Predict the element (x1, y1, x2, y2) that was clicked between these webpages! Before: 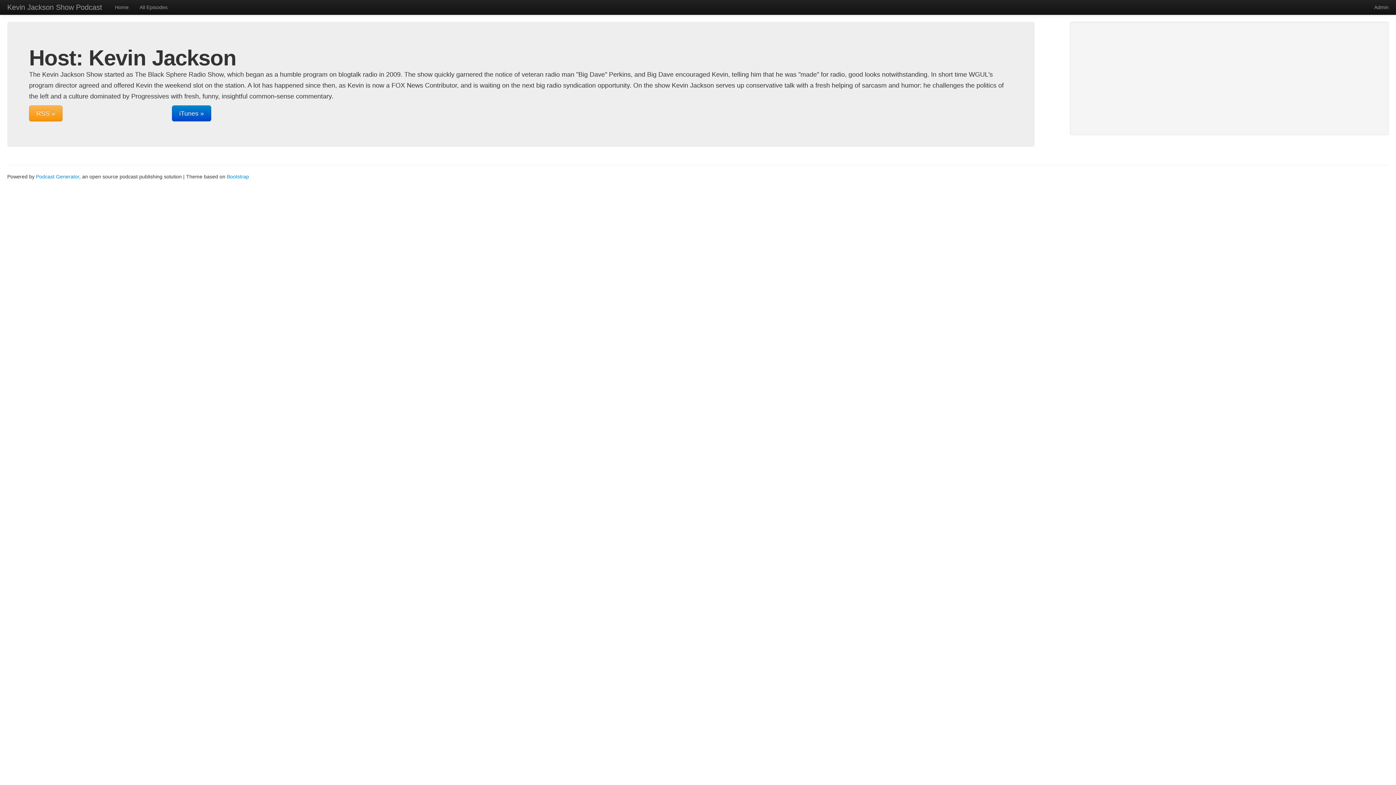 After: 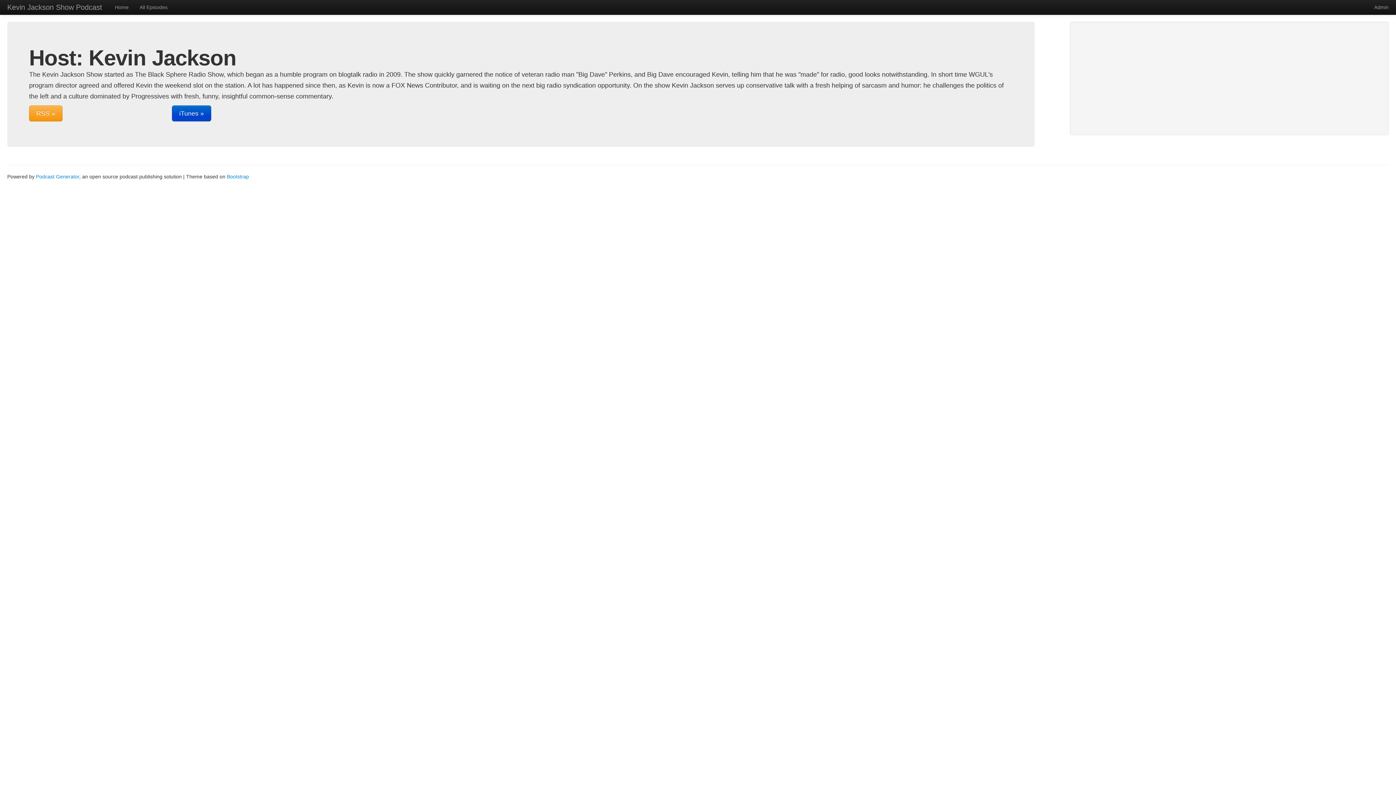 Action: label: iTunes » bbox: (172, 105, 211, 121)